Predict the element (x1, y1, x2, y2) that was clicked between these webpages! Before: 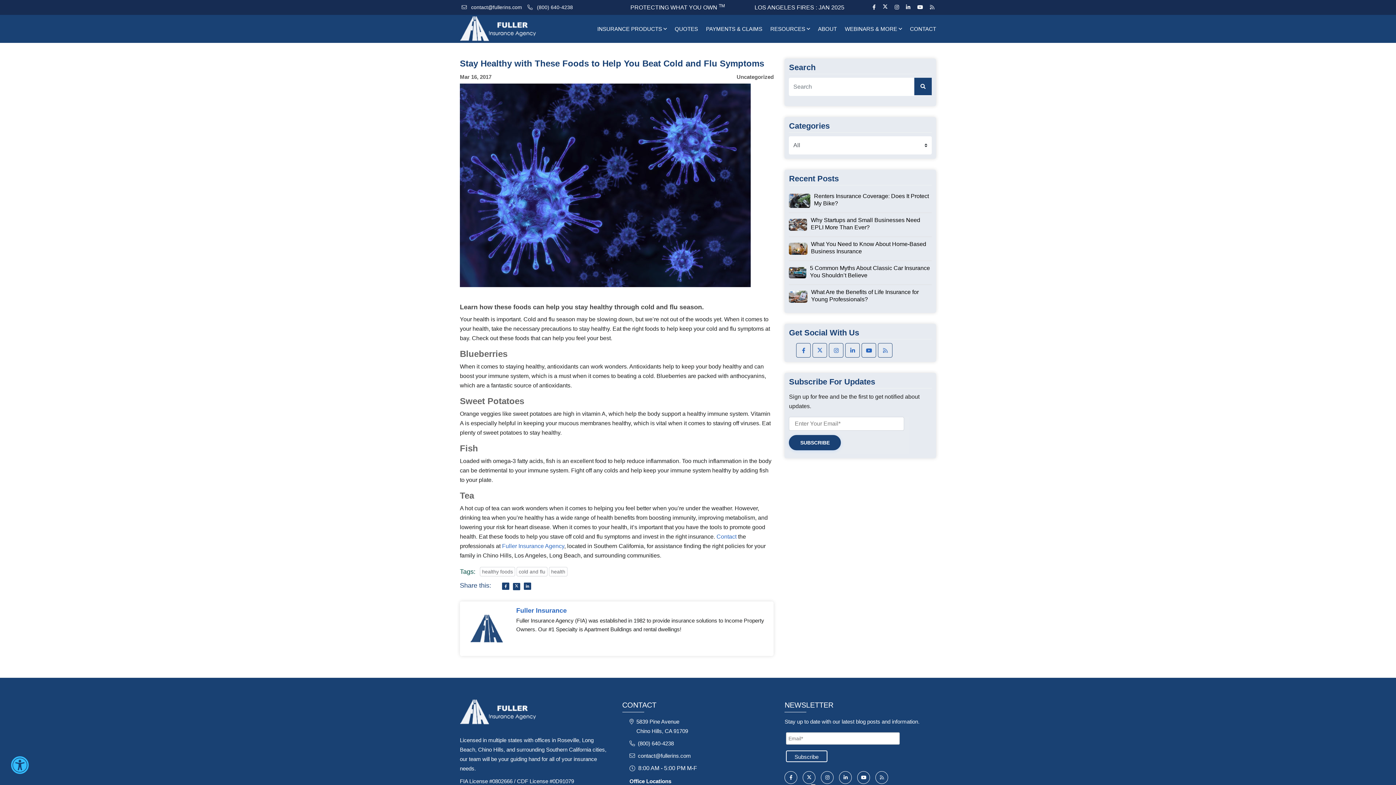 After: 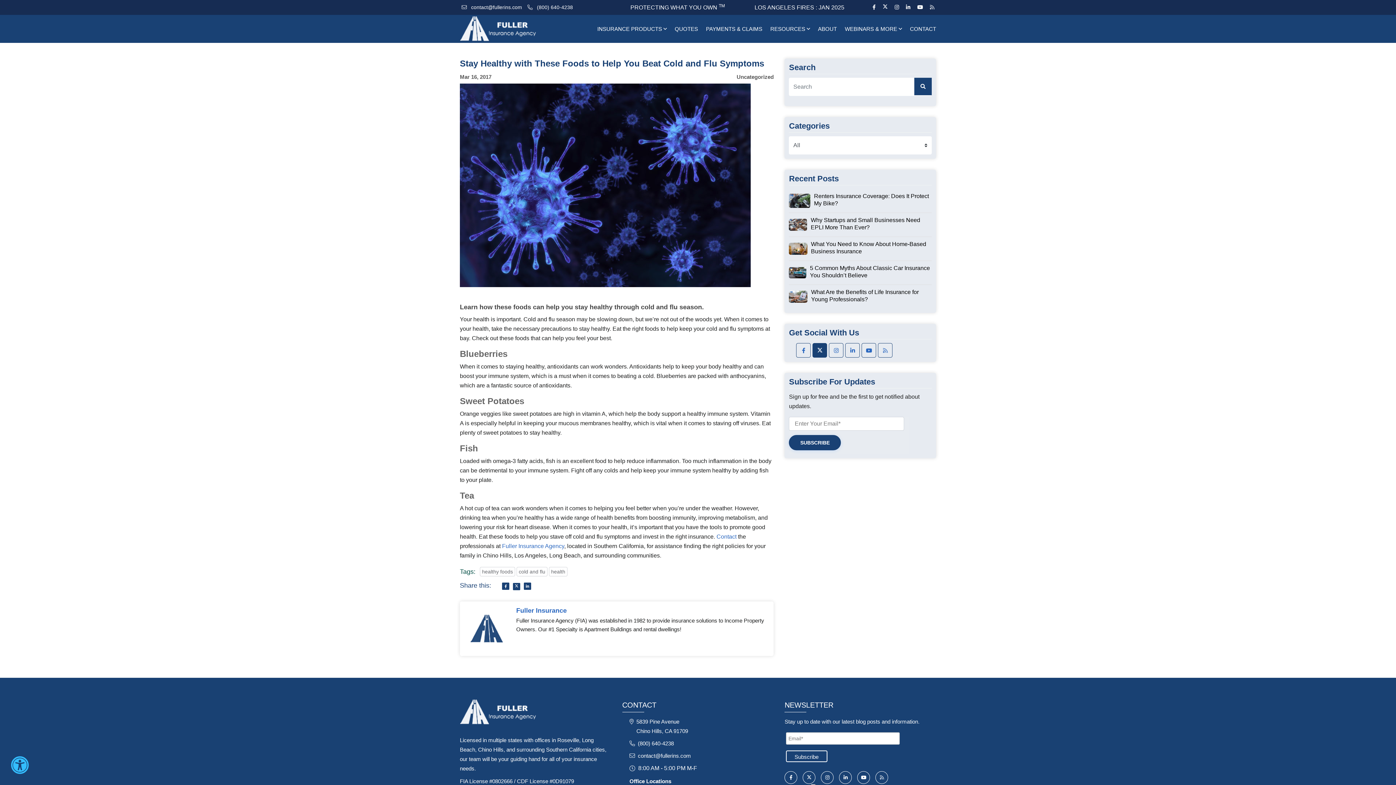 Action: bbox: (812, 343, 827, 357)